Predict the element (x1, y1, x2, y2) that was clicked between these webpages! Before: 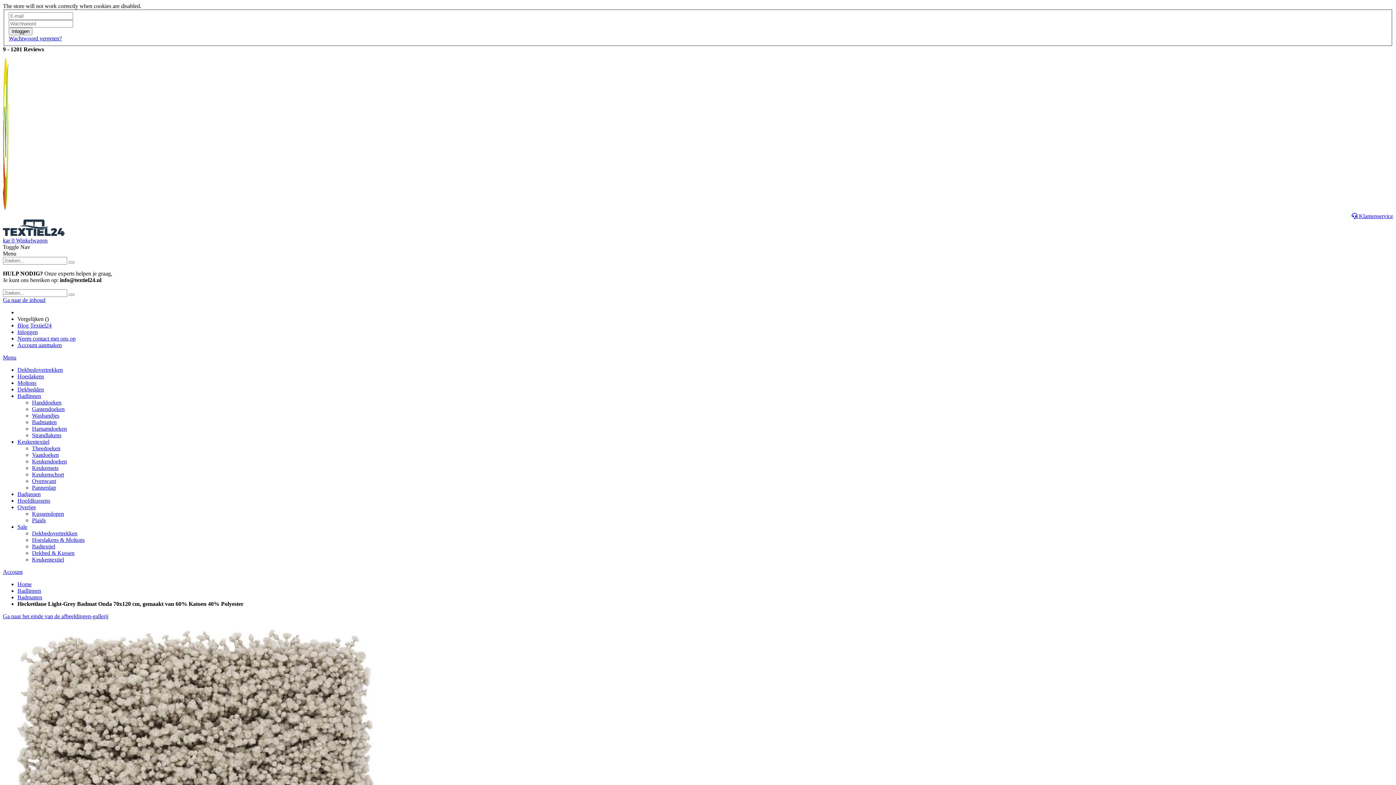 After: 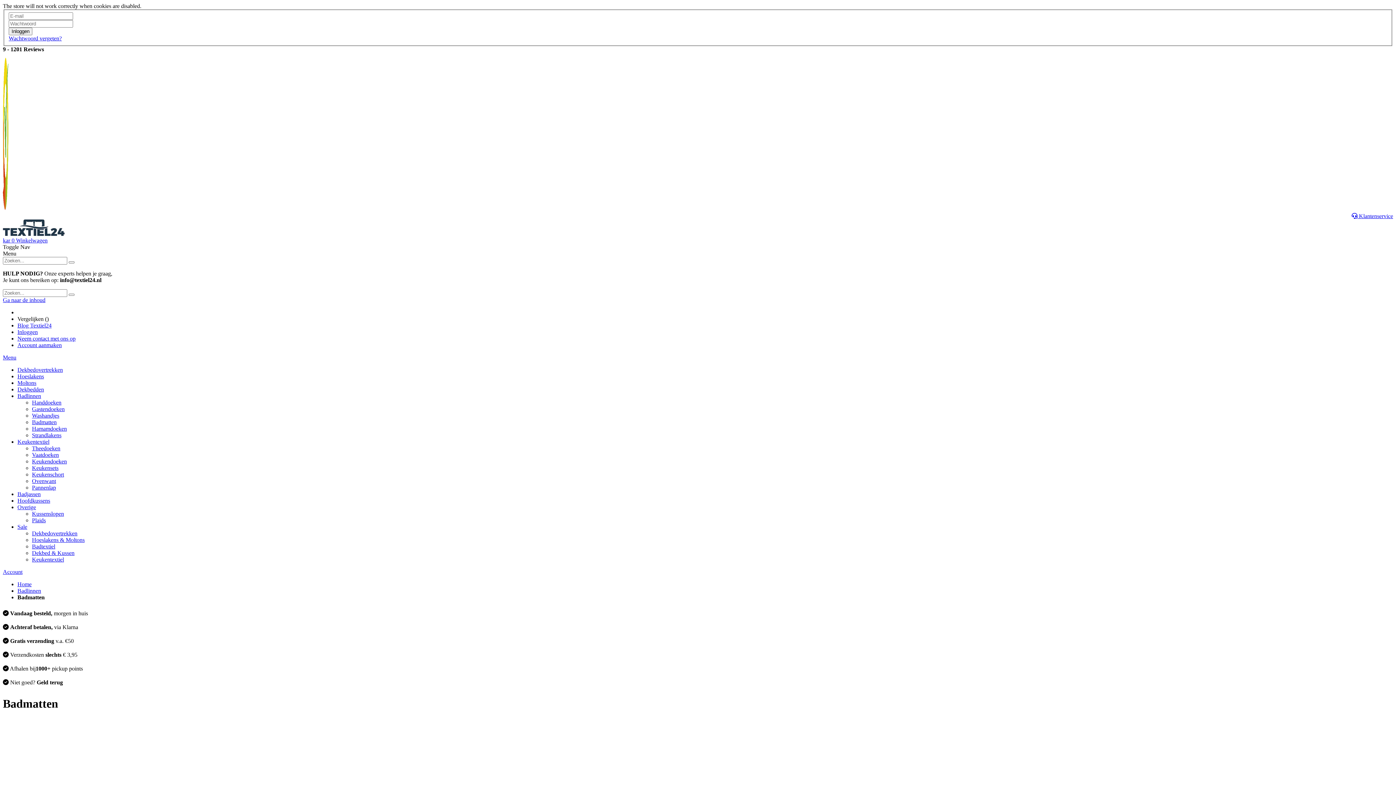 Action: label: Badmatten bbox: (17, 594, 42, 600)